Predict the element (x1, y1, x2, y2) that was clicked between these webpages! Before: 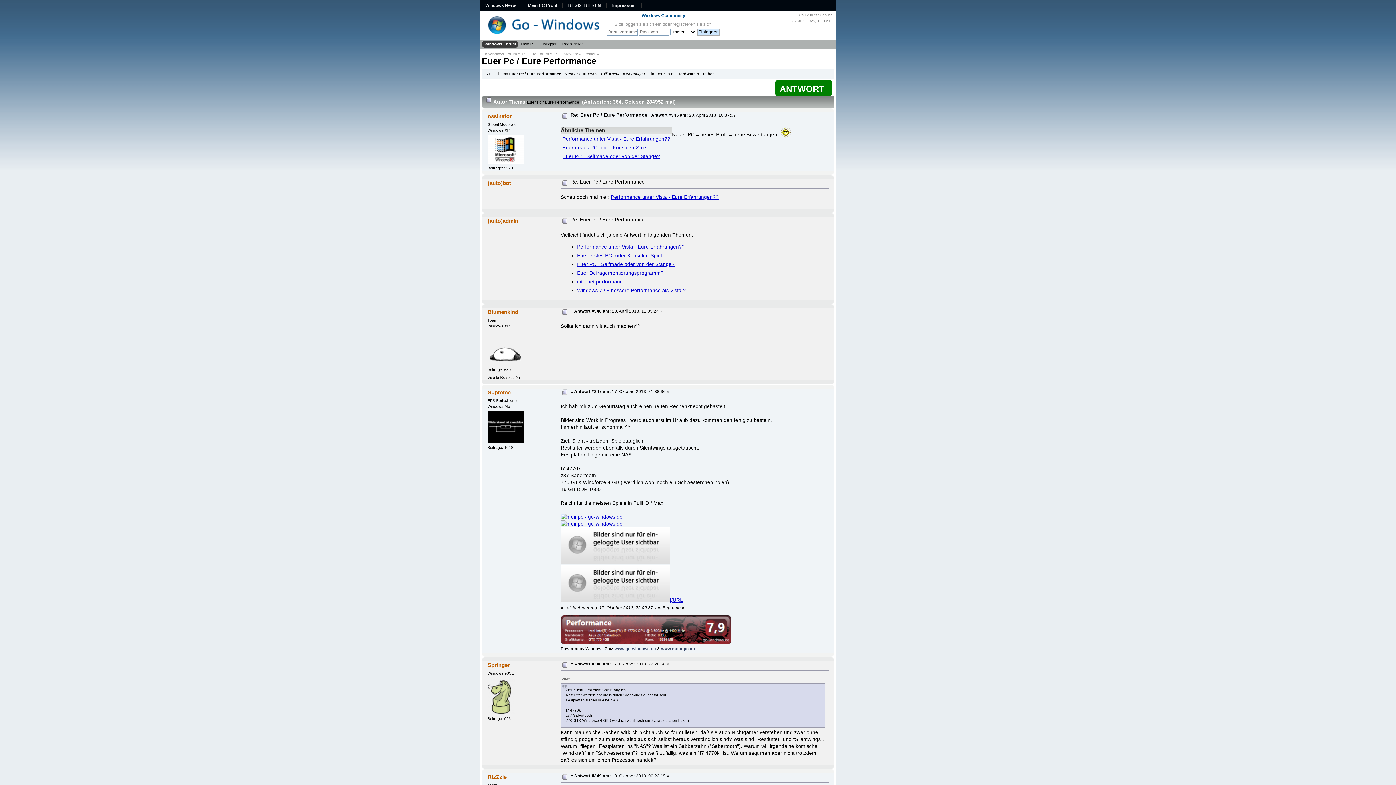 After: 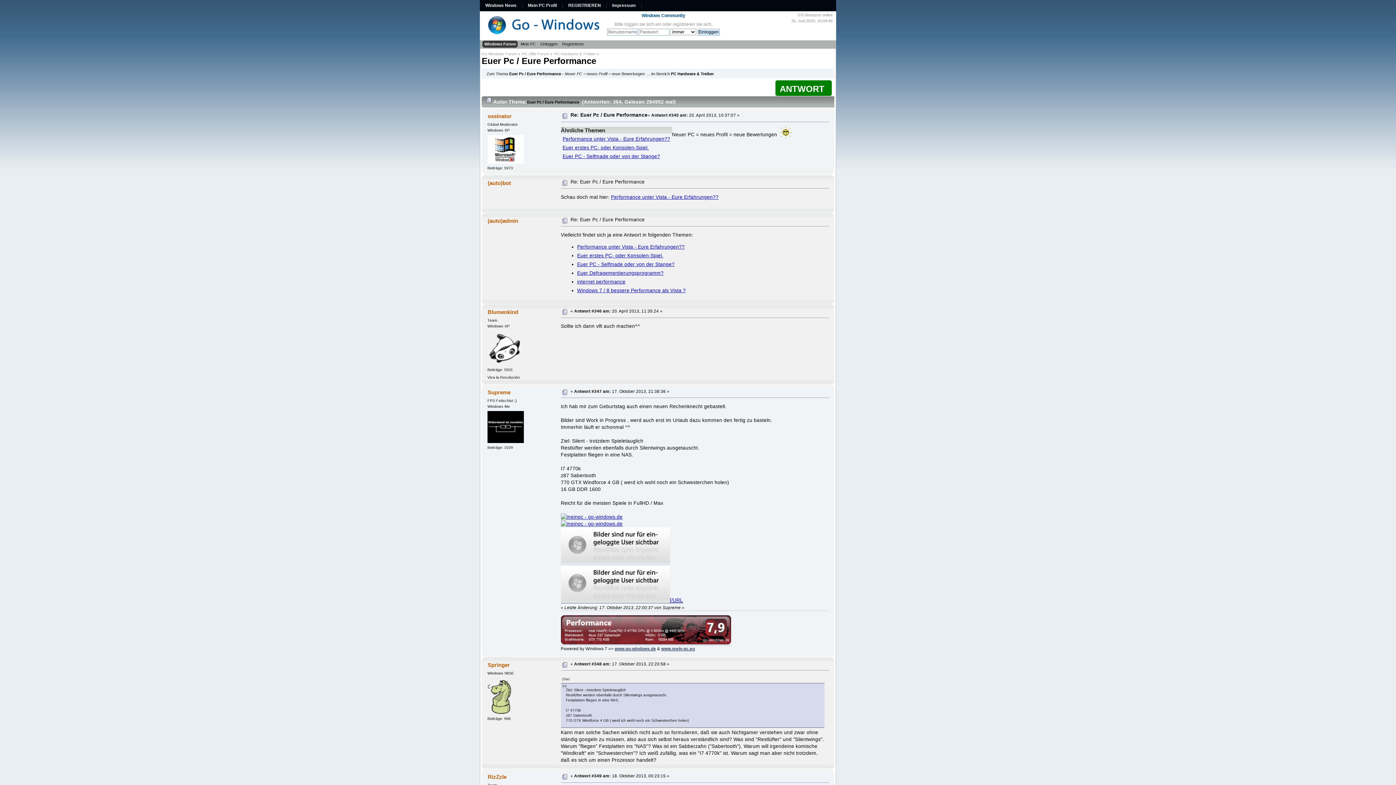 Action: label: [/URL bbox: (560, 597, 683, 603)